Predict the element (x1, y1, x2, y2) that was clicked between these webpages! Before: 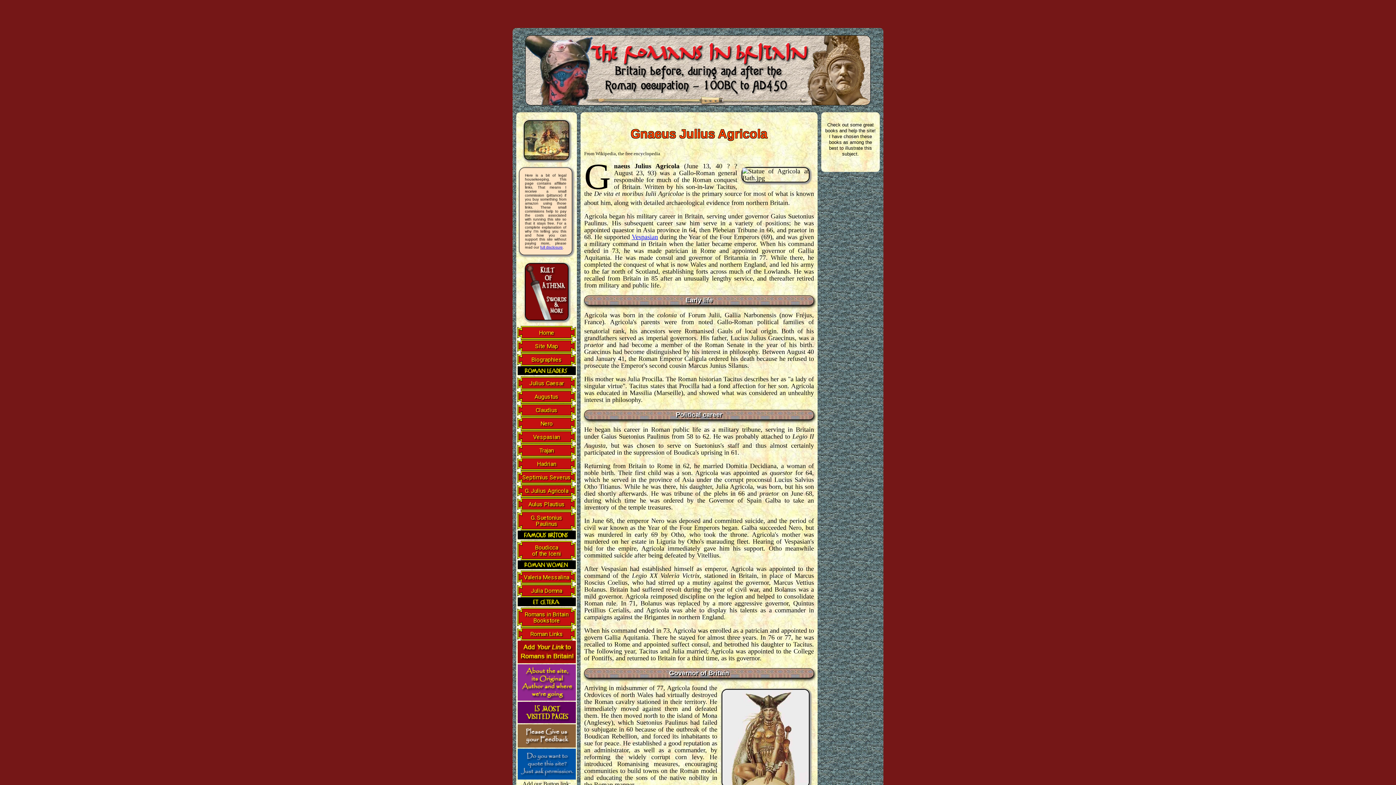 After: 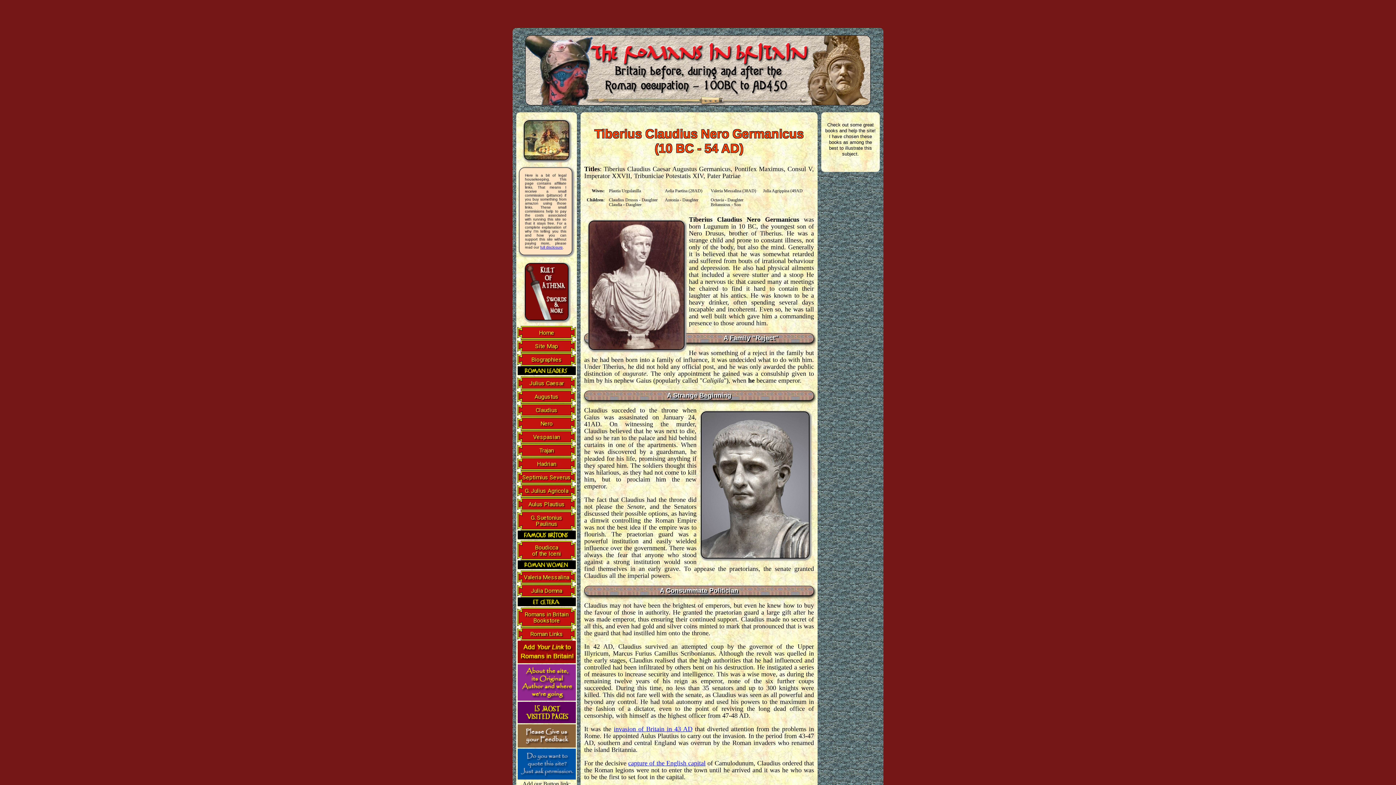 Action: label: Claudius bbox: (517, 403, 576, 416)